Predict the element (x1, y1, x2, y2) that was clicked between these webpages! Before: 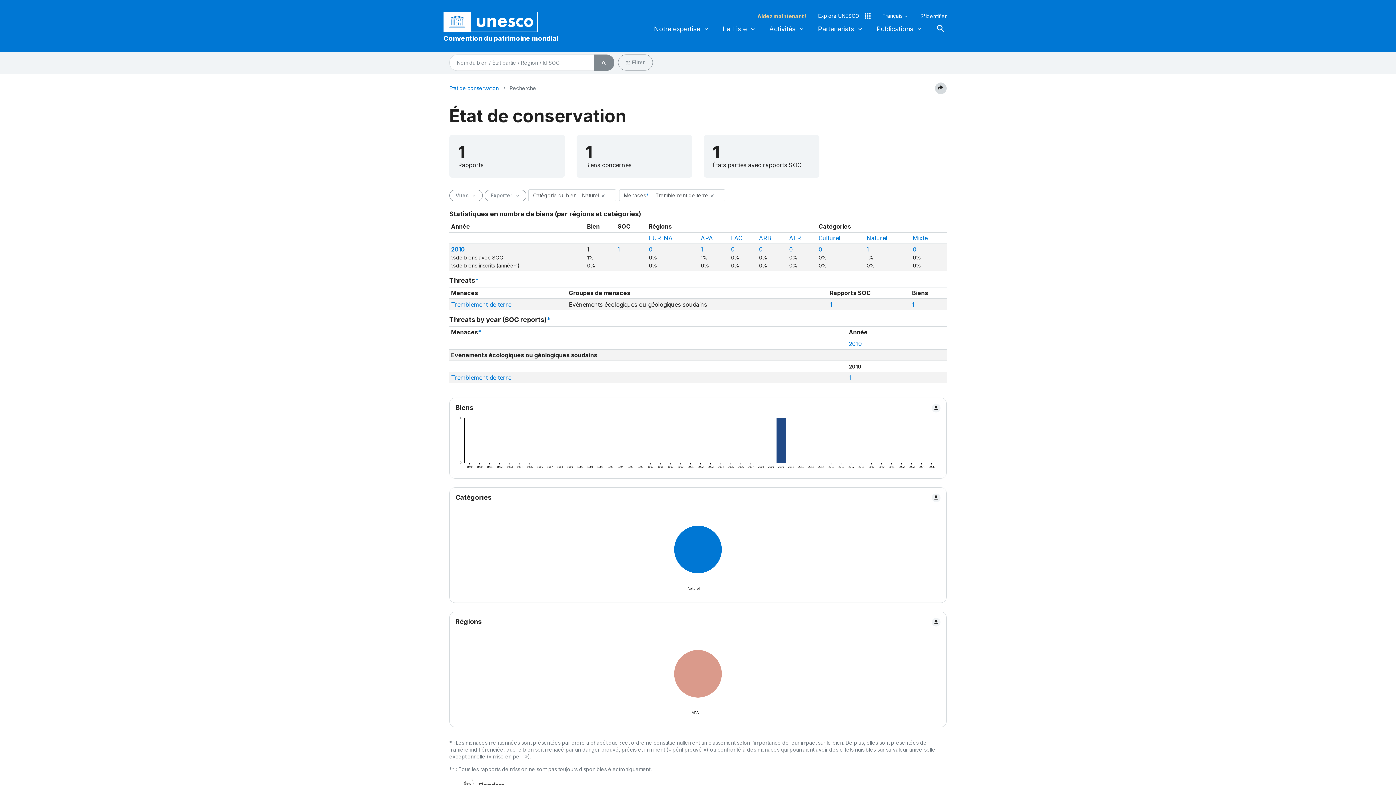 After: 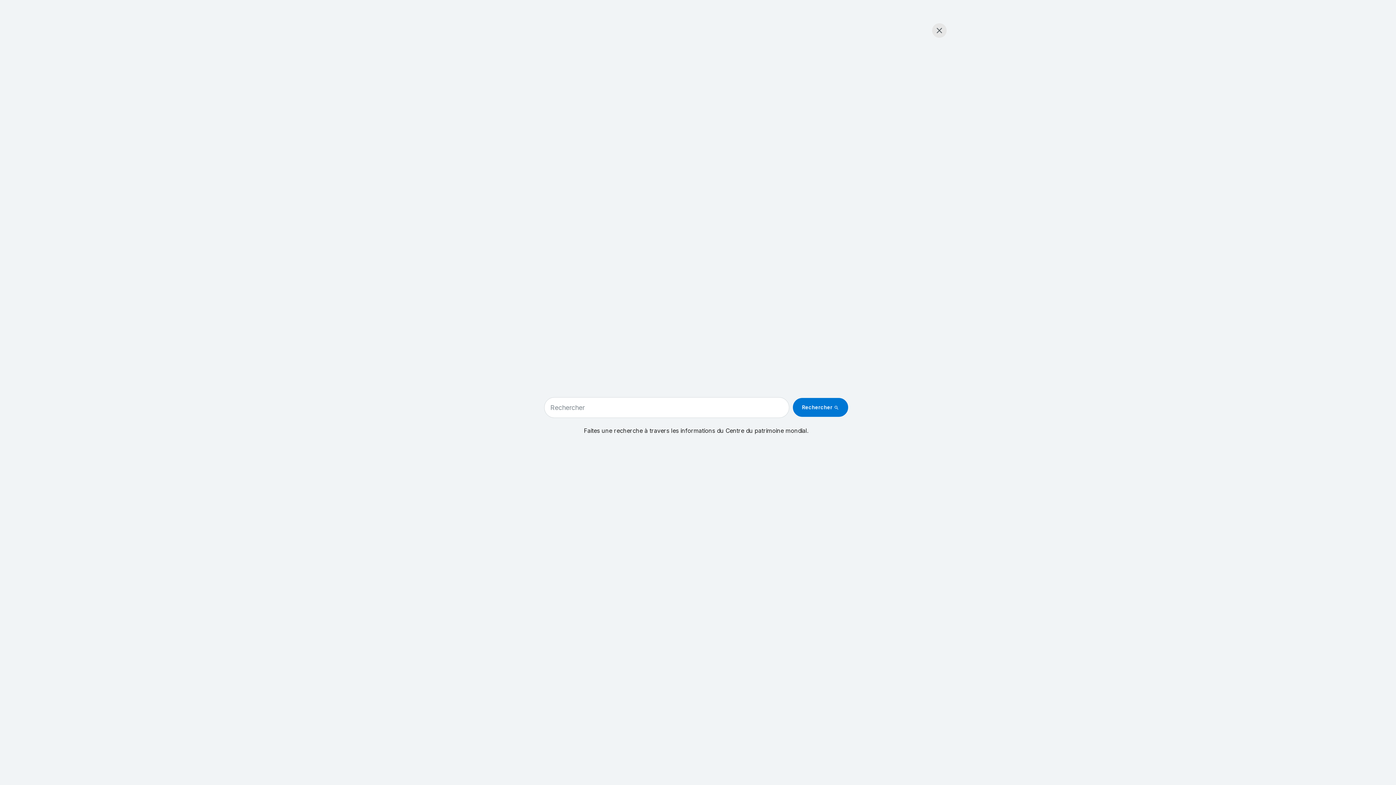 Action: label: Rechercher bbox: (936, 24, 946, 33)